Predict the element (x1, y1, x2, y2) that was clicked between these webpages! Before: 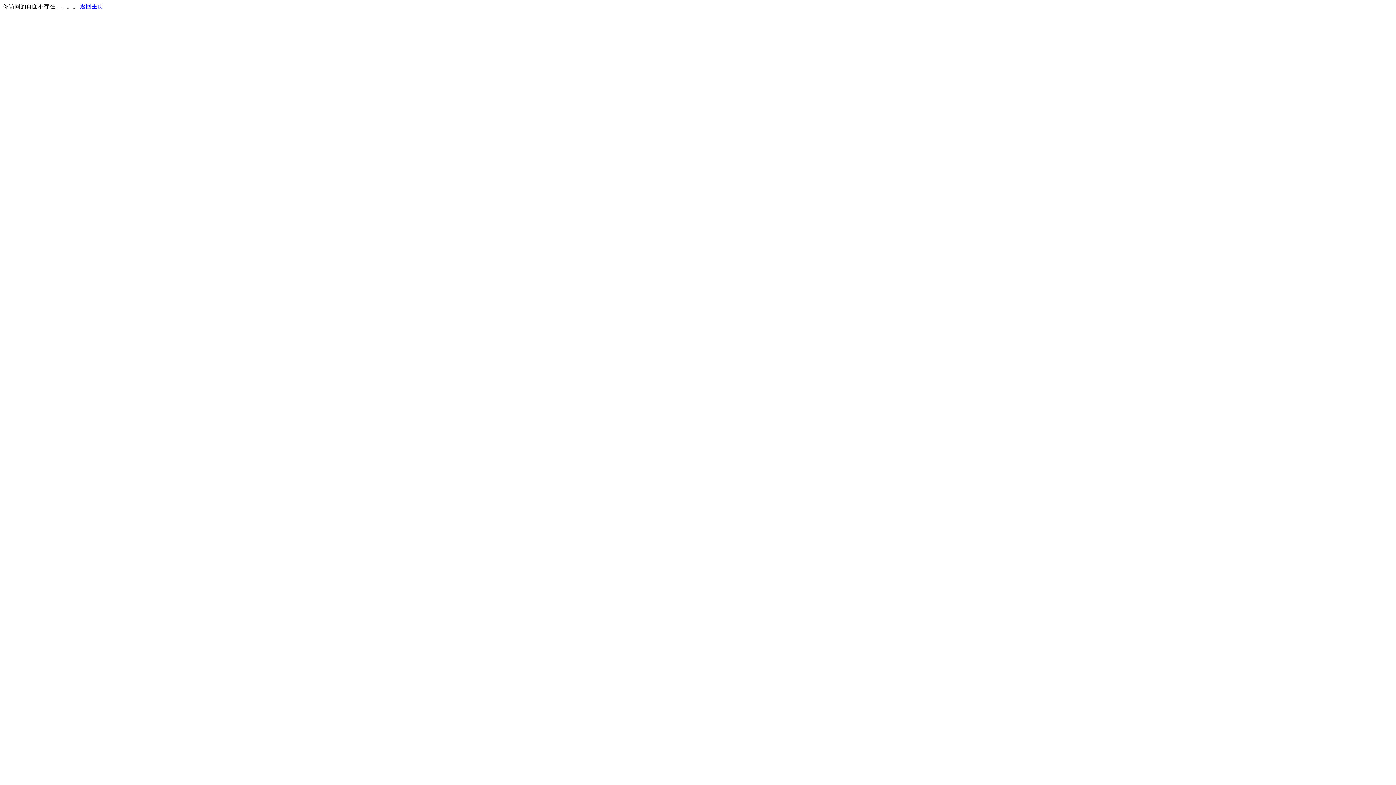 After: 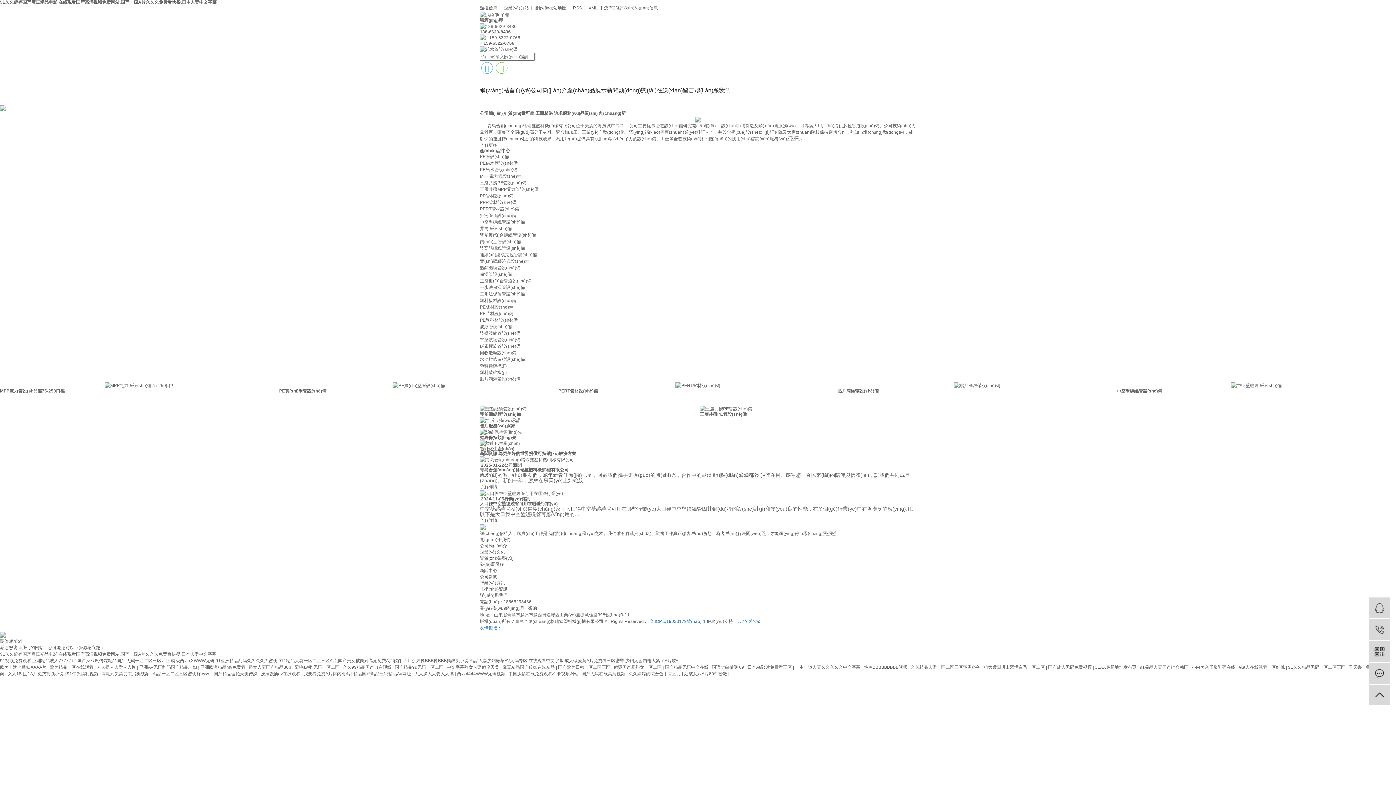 Action: bbox: (80, 3, 103, 9) label: 返回主页